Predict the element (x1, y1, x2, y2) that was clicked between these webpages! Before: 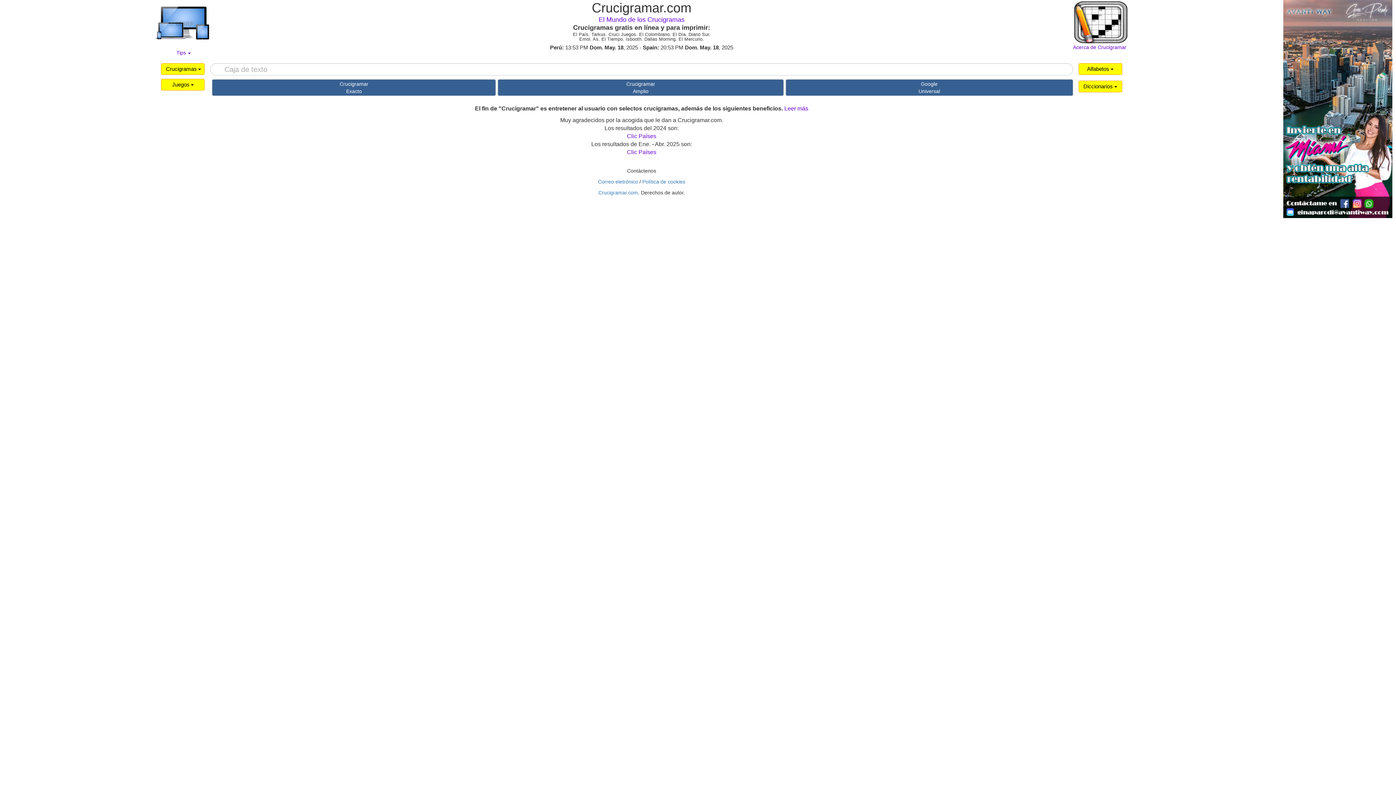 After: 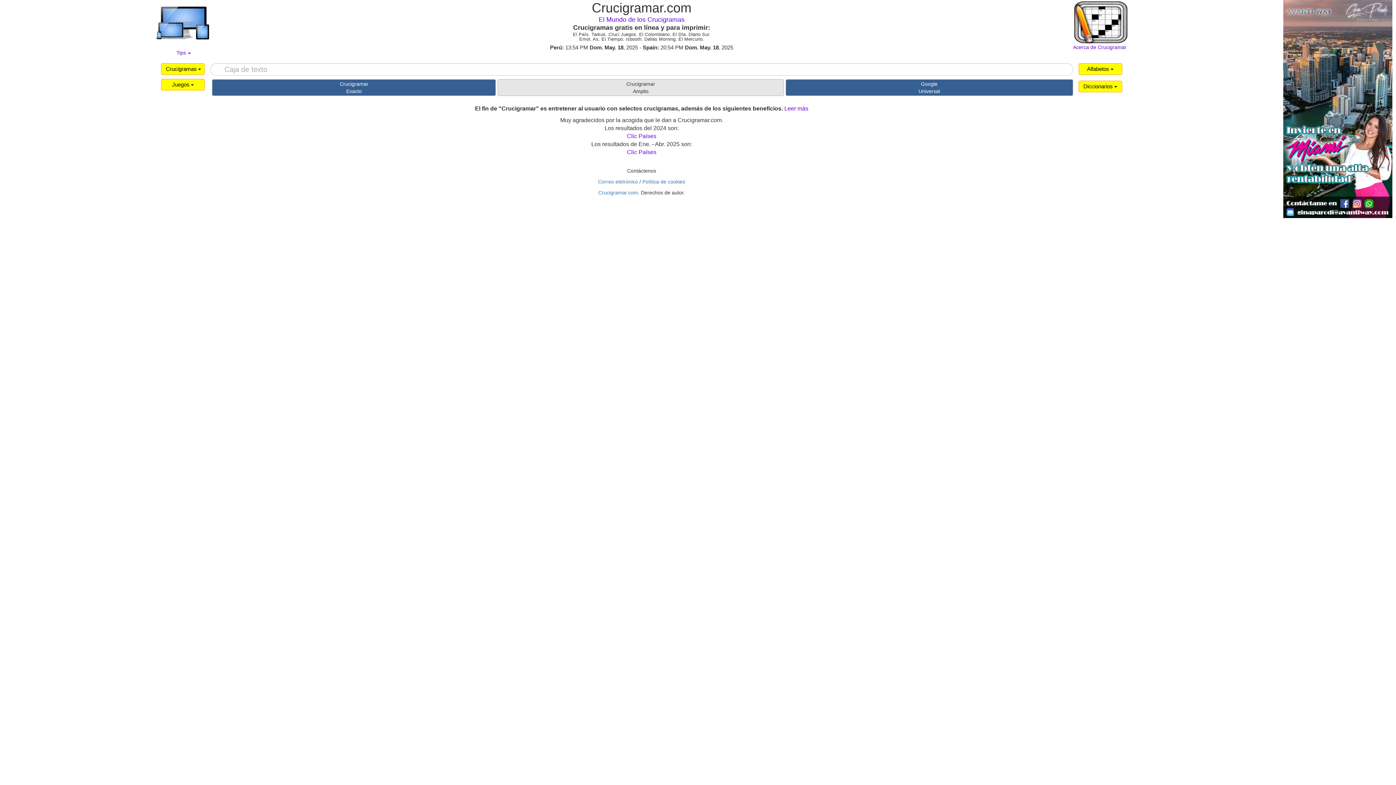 Action: bbox: (497, 79, 783, 96) label: Crucigramar
Amplio